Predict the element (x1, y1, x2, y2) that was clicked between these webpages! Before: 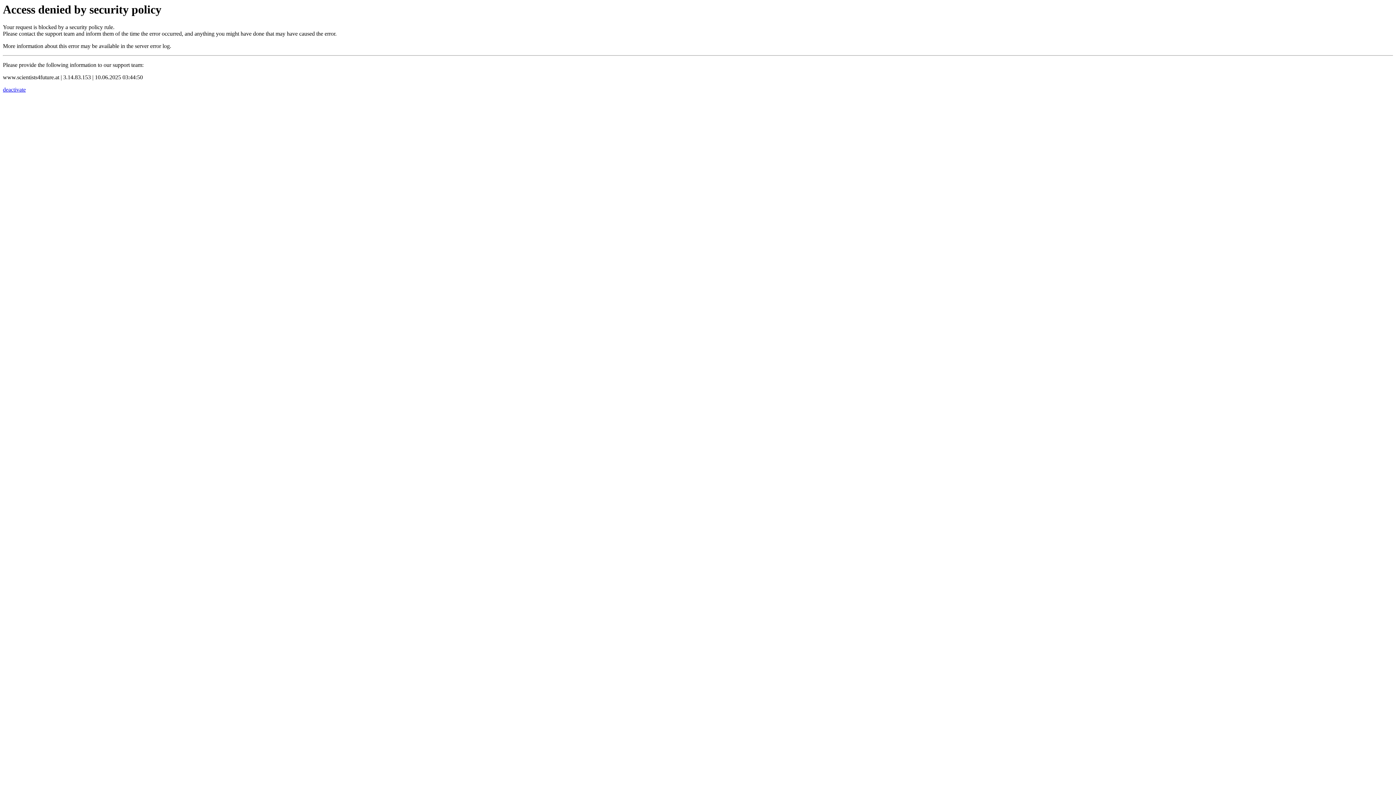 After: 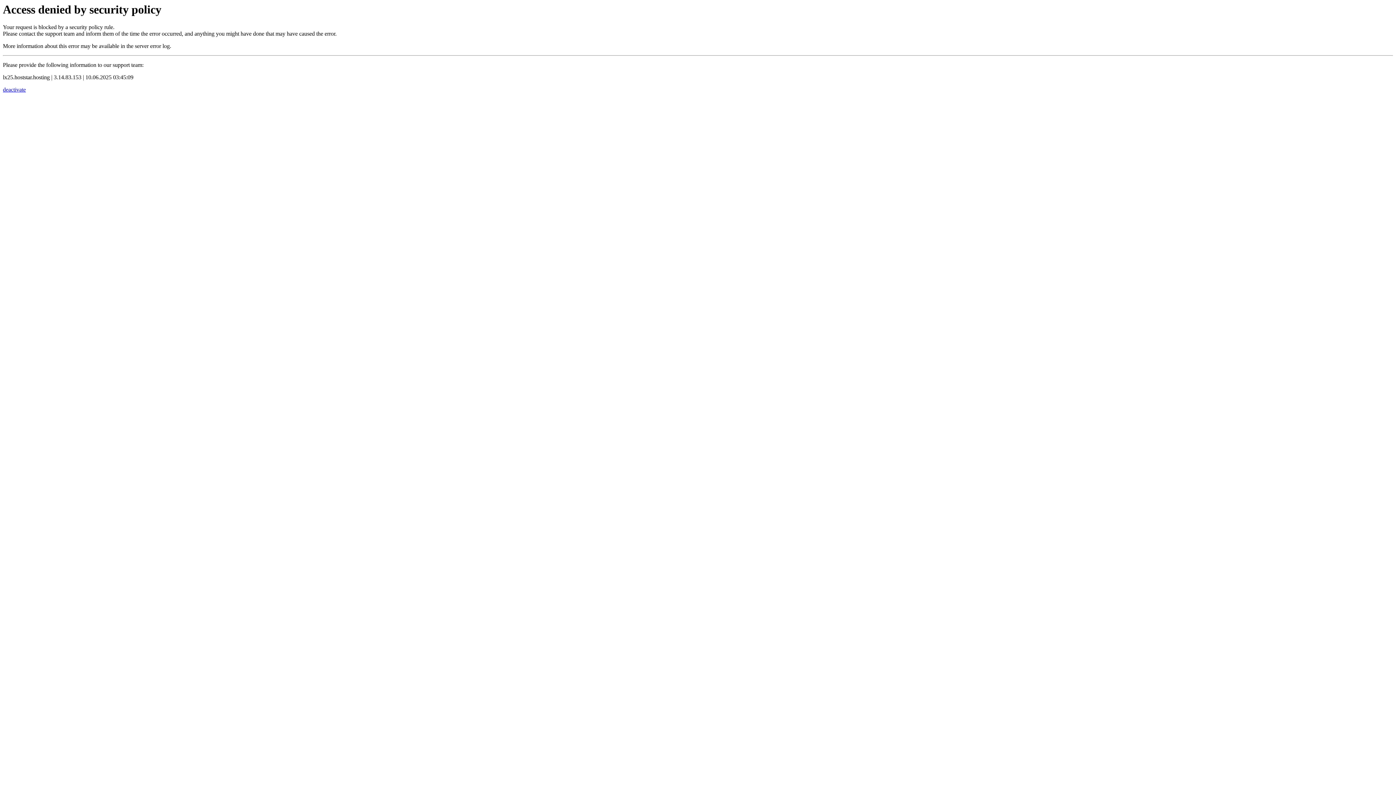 Action: bbox: (2, 86, 25, 92) label: deactivate